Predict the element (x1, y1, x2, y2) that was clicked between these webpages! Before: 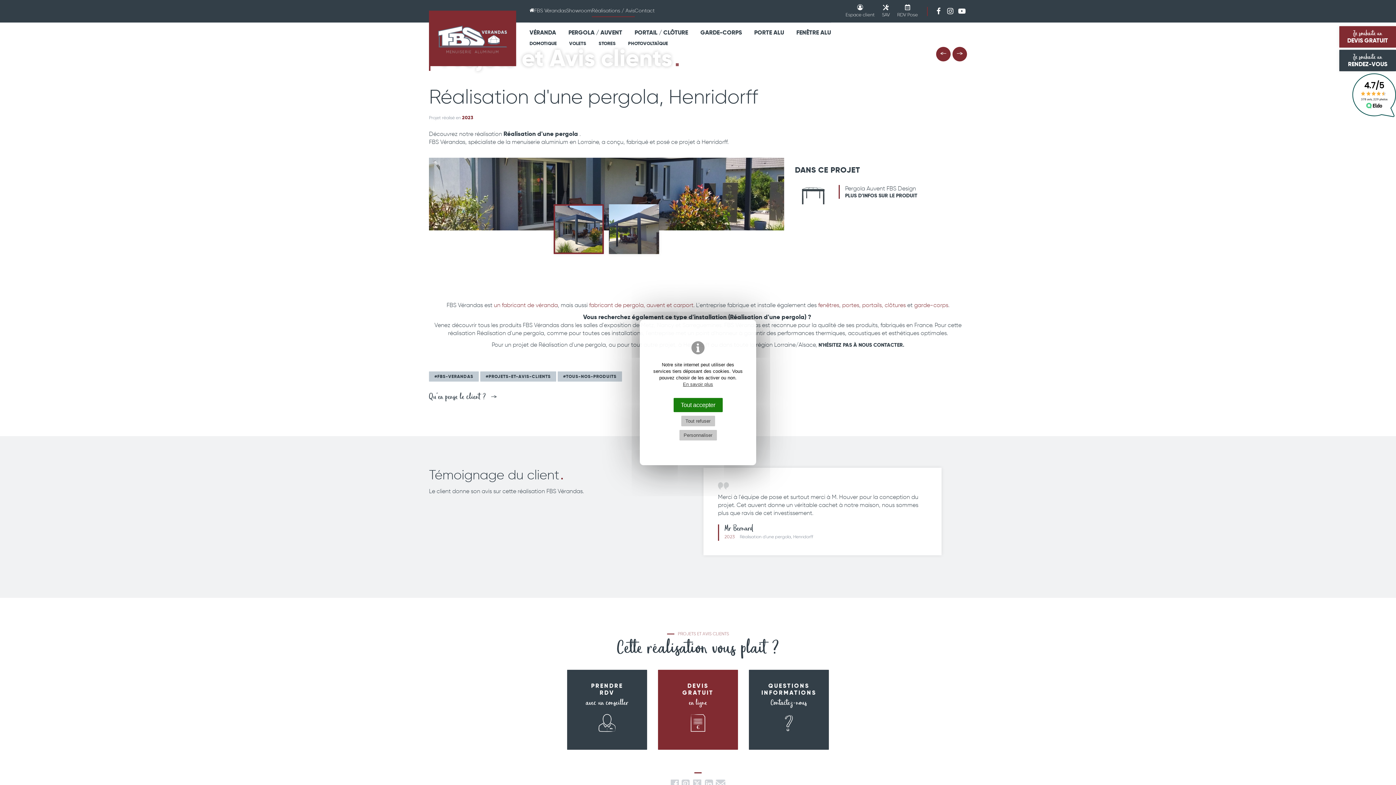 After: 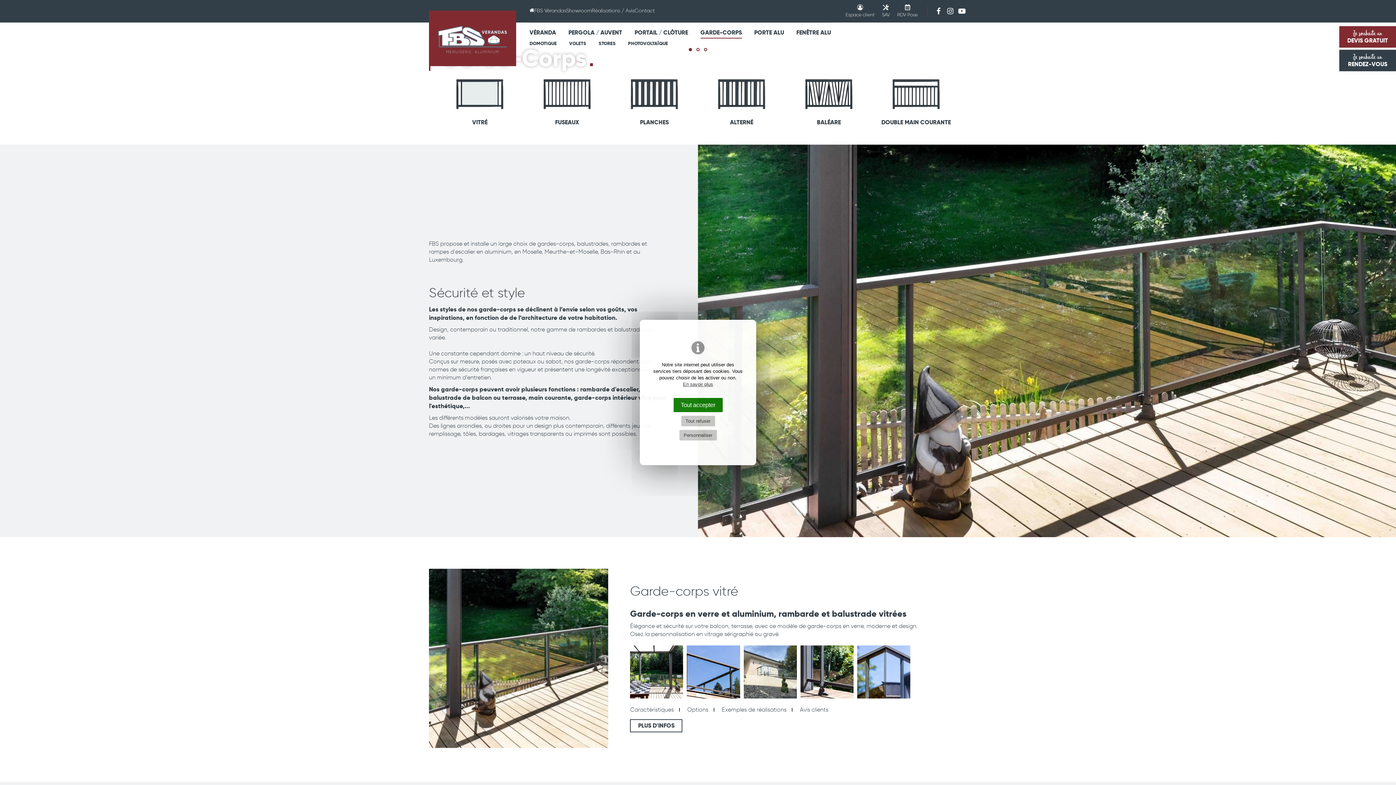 Action: label: garde-corps bbox: (914, 301, 948, 308)